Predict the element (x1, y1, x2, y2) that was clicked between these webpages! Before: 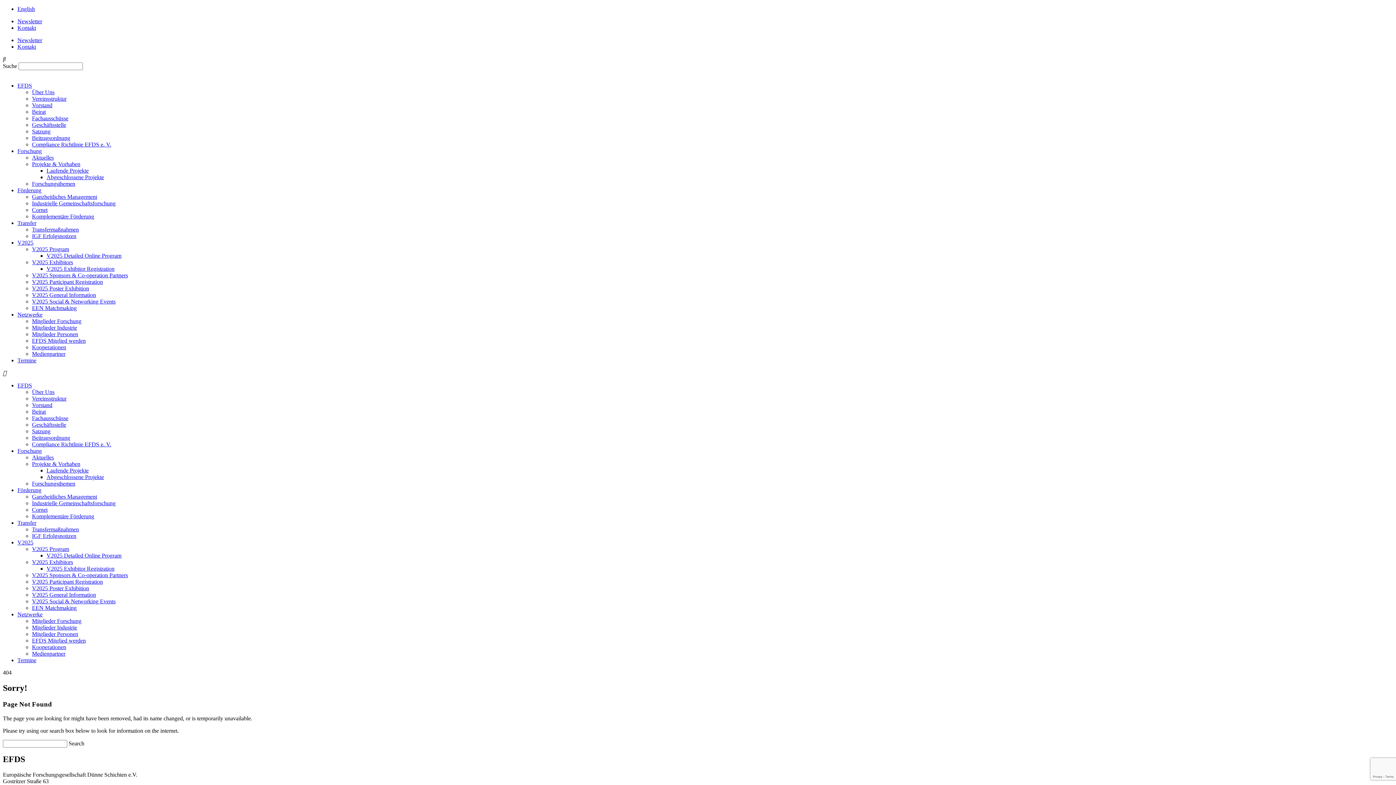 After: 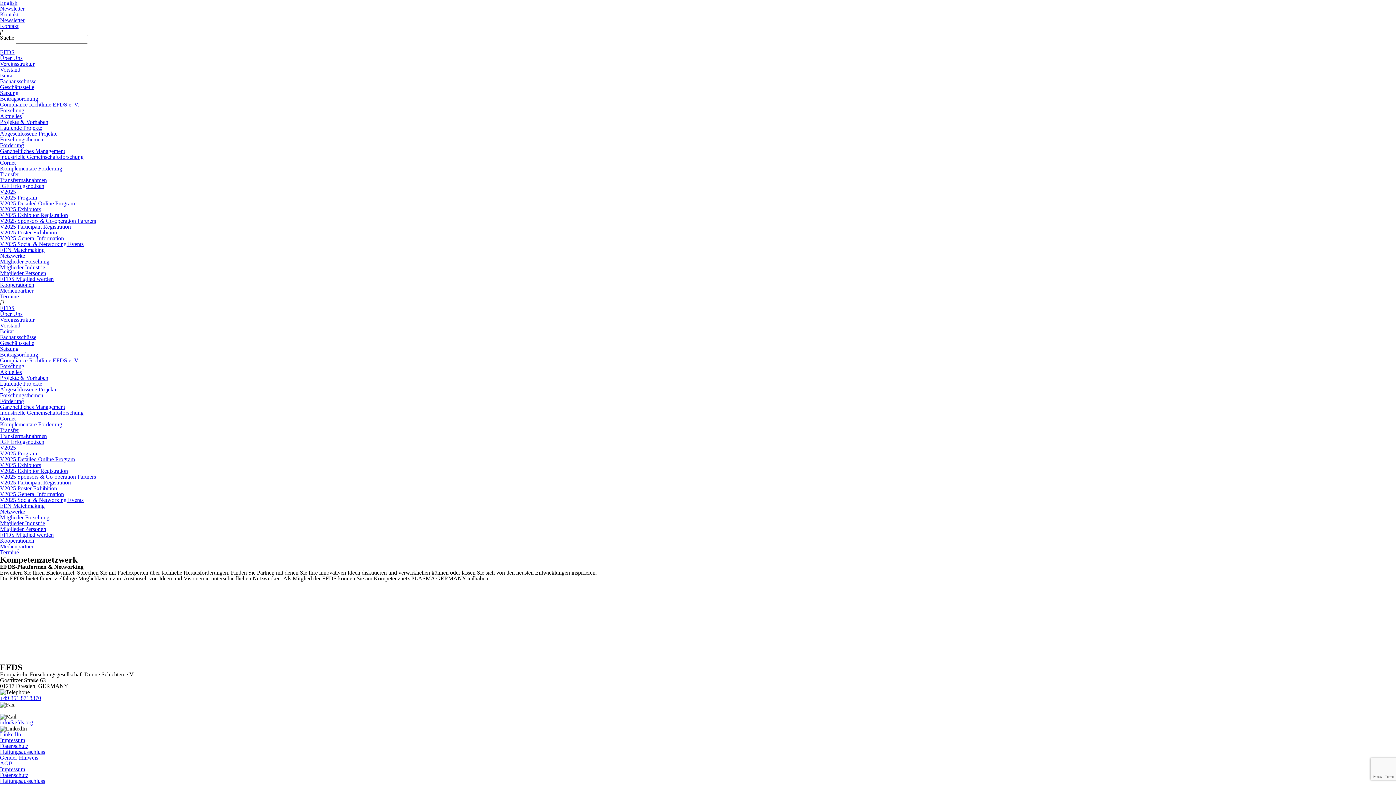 Action: bbox: (32, 344, 66, 350) label: Kooperationen